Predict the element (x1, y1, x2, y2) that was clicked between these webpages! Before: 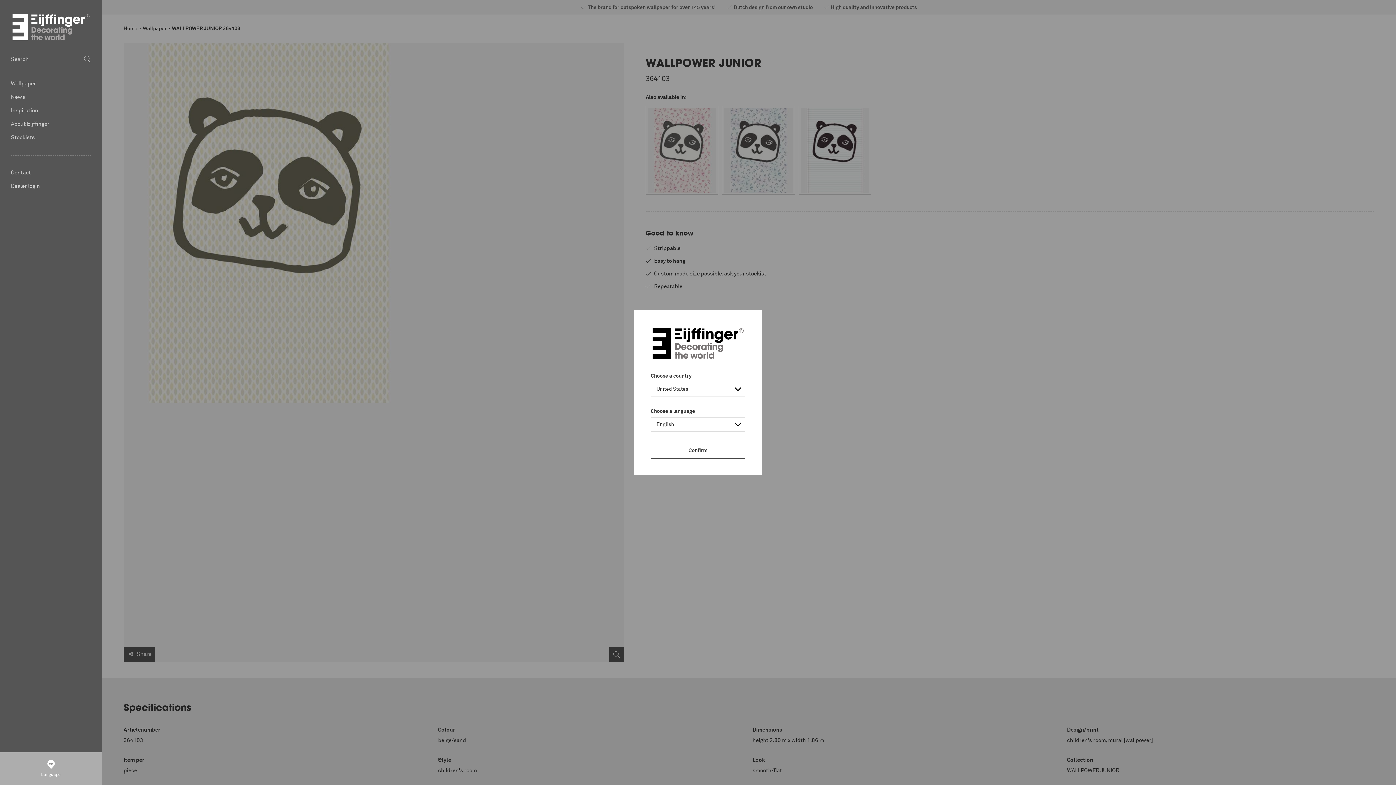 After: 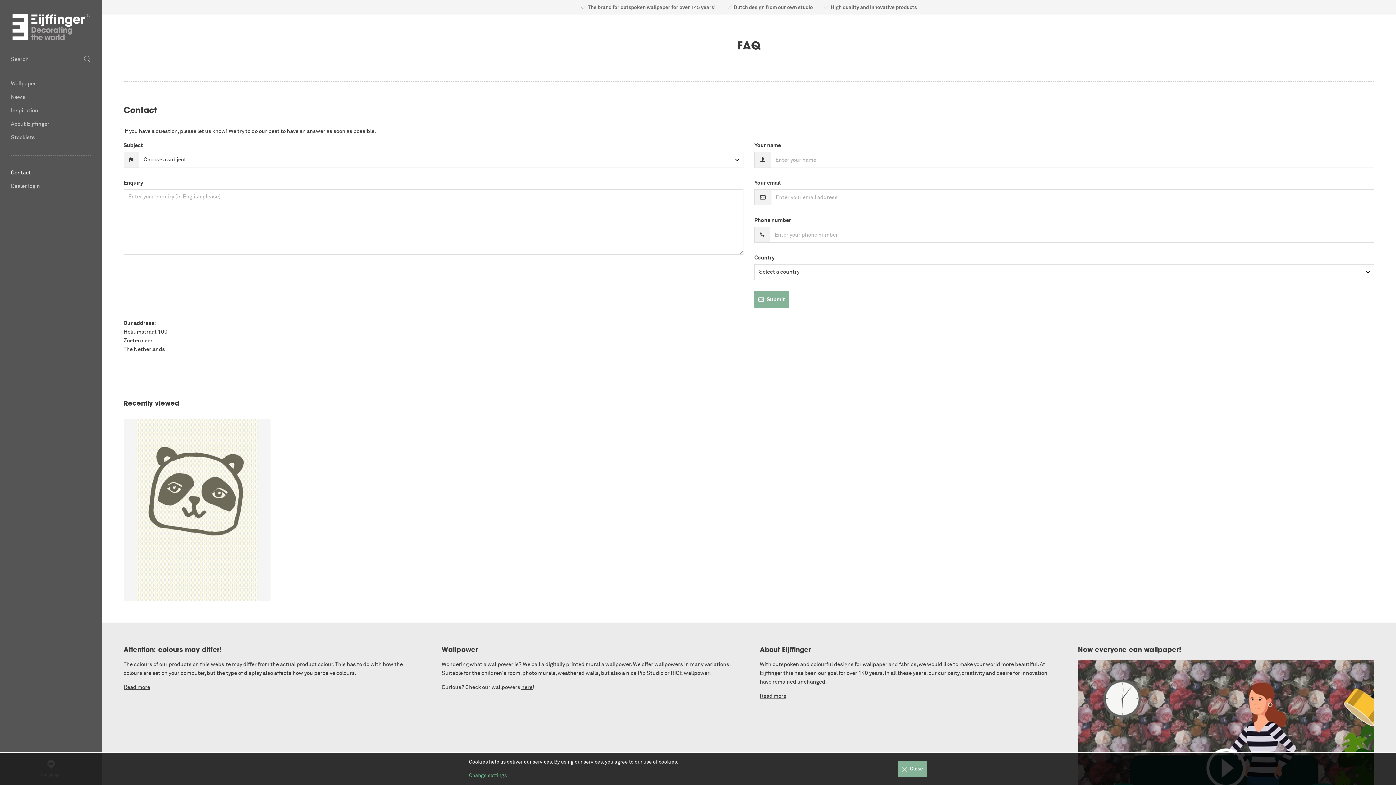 Action: bbox: (0, 166, 101, 179) label: Contact